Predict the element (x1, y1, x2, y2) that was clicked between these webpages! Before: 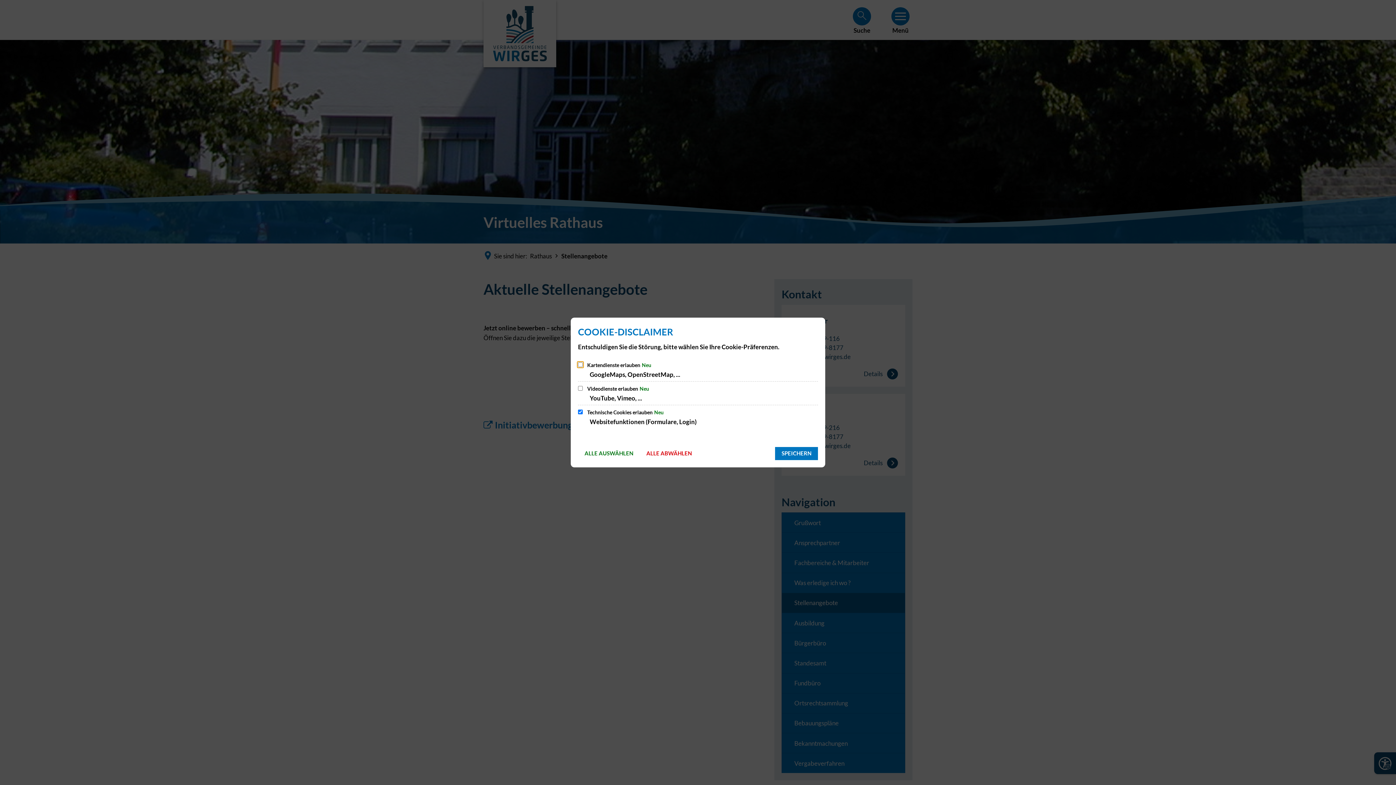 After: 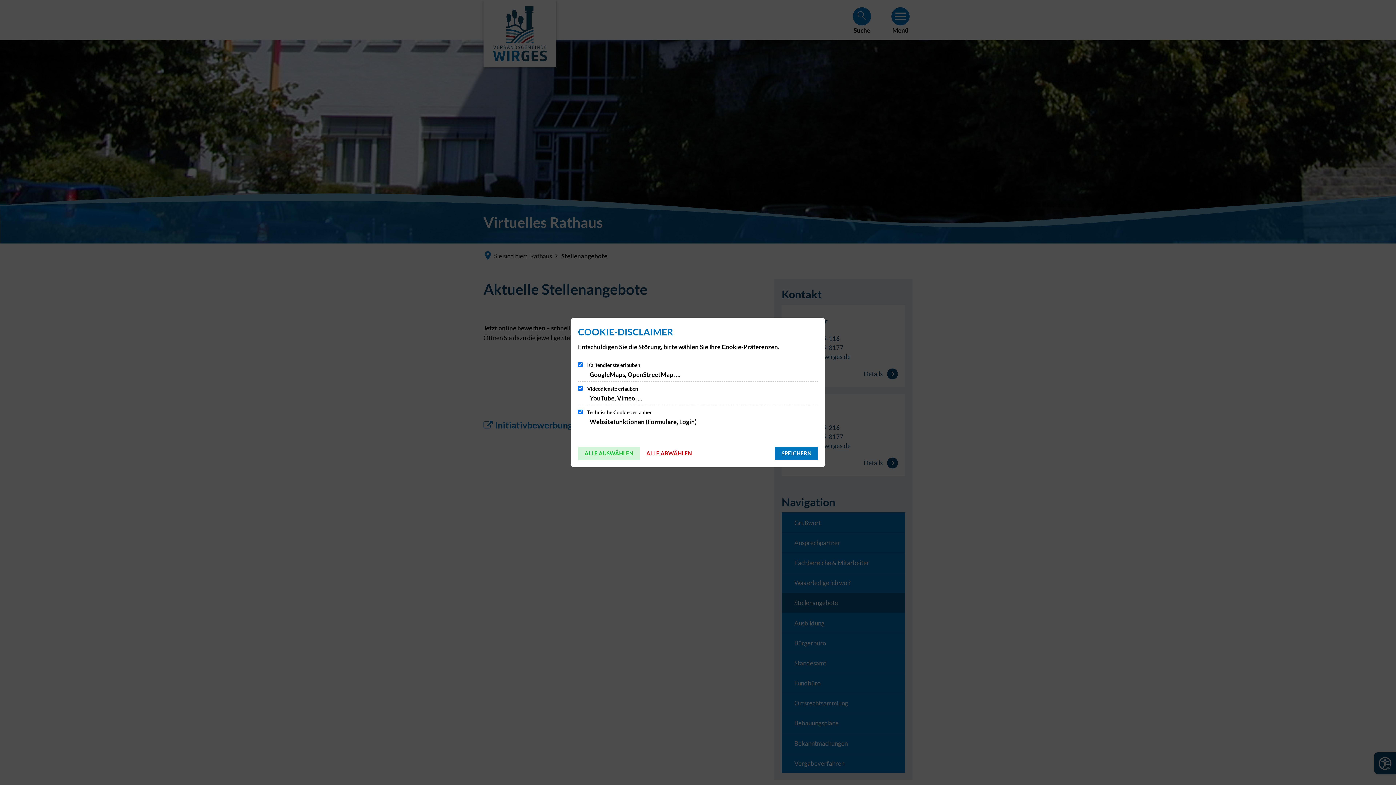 Action: bbox: (578, 447, 640, 460) label: ALLE AUSWÄHLEN